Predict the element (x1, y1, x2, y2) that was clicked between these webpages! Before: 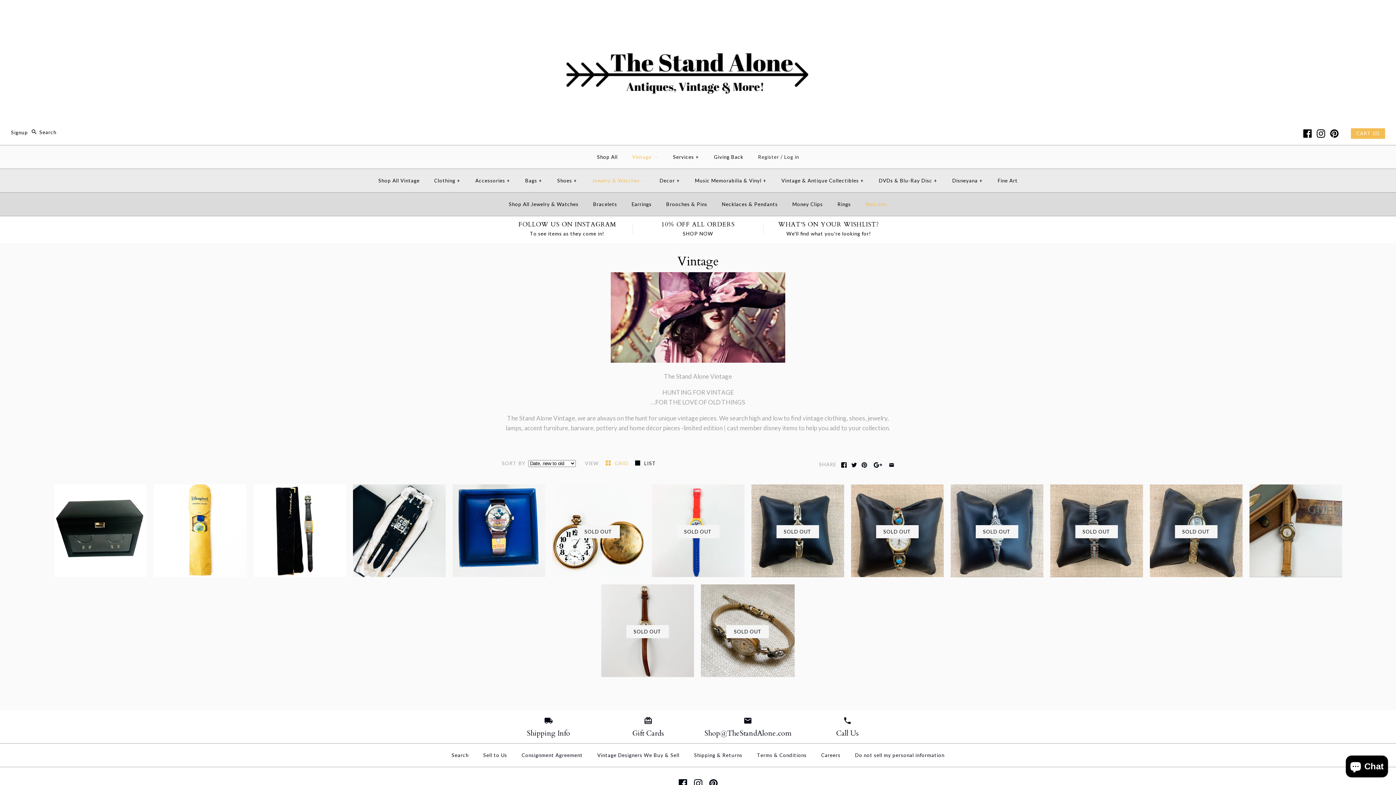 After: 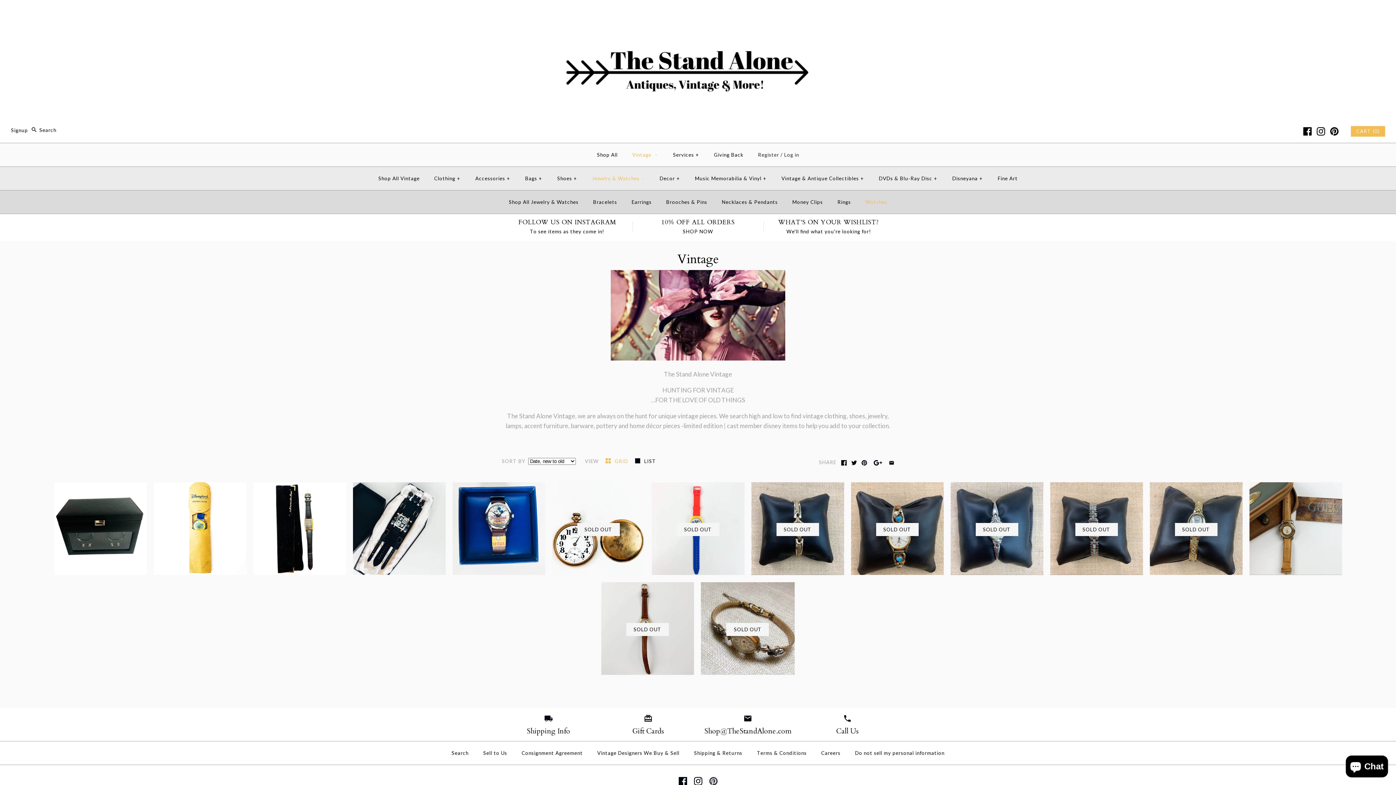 Action: bbox: (709, 779, 717, 787)